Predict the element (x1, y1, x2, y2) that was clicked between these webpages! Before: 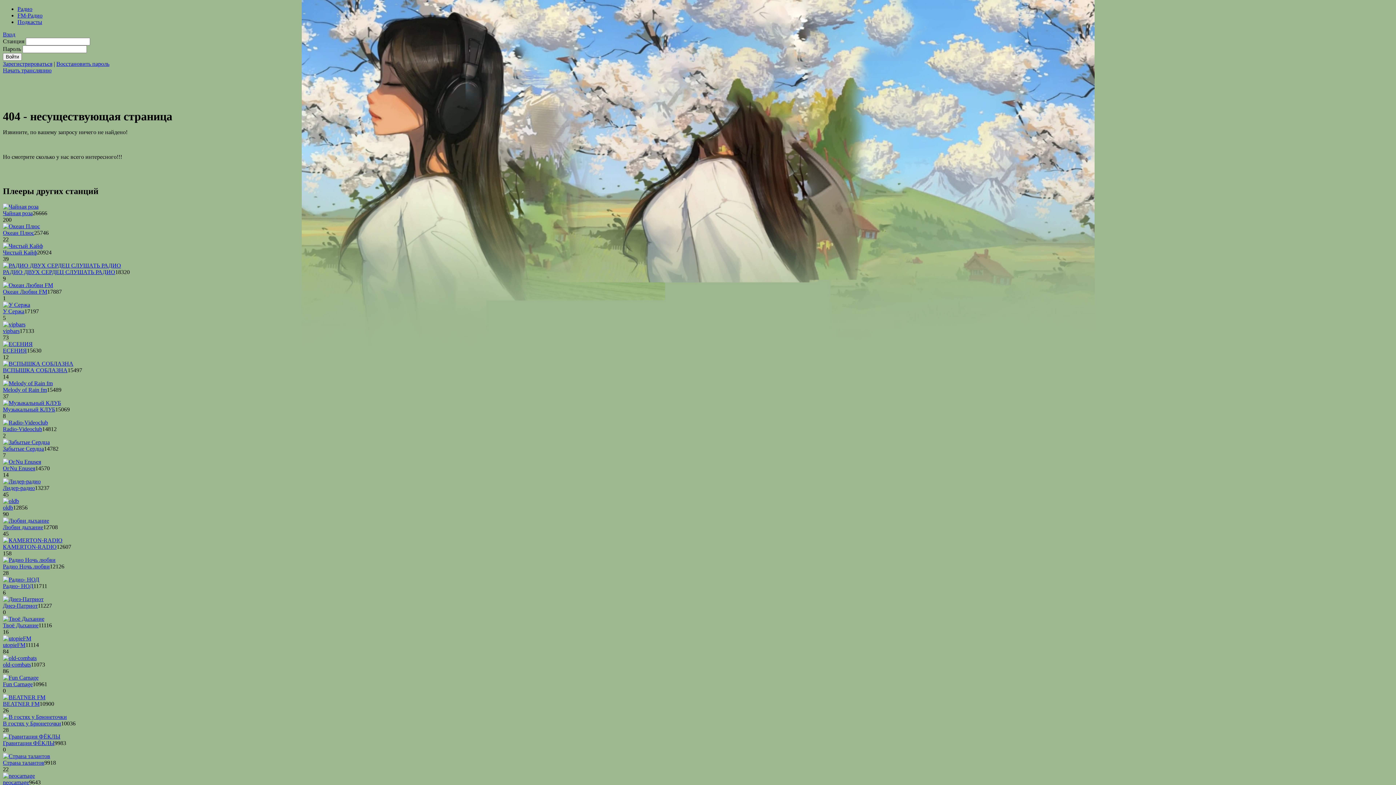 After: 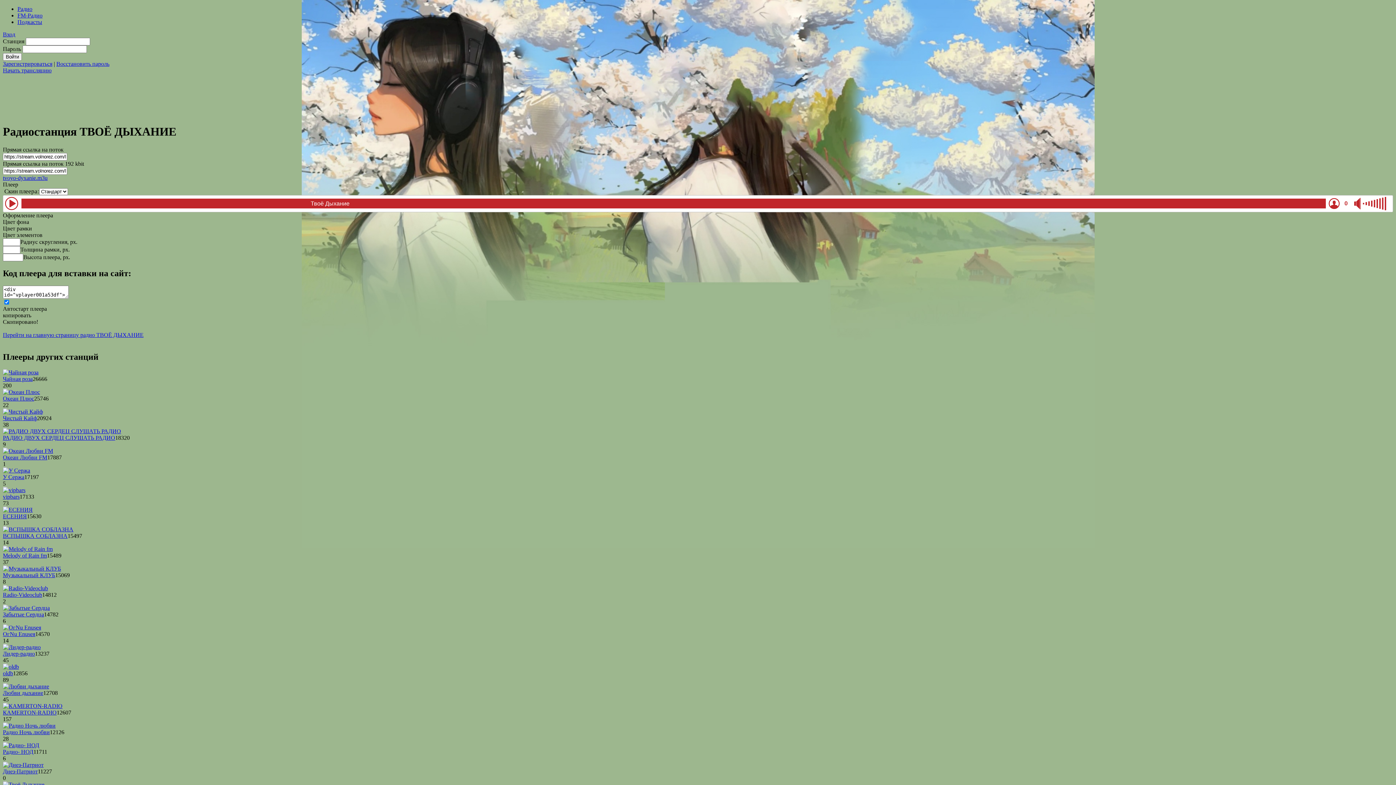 Action: bbox: (2, 615, 44, 622)